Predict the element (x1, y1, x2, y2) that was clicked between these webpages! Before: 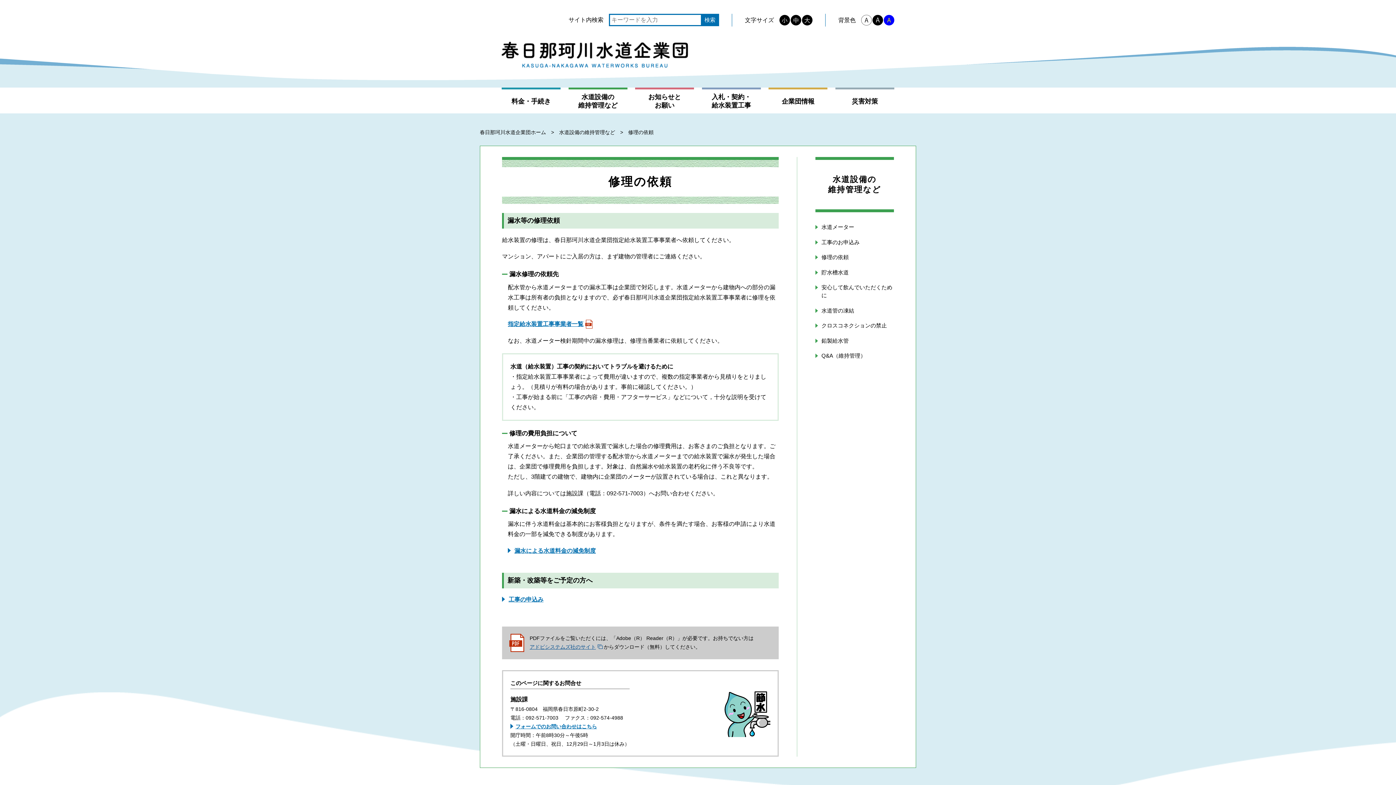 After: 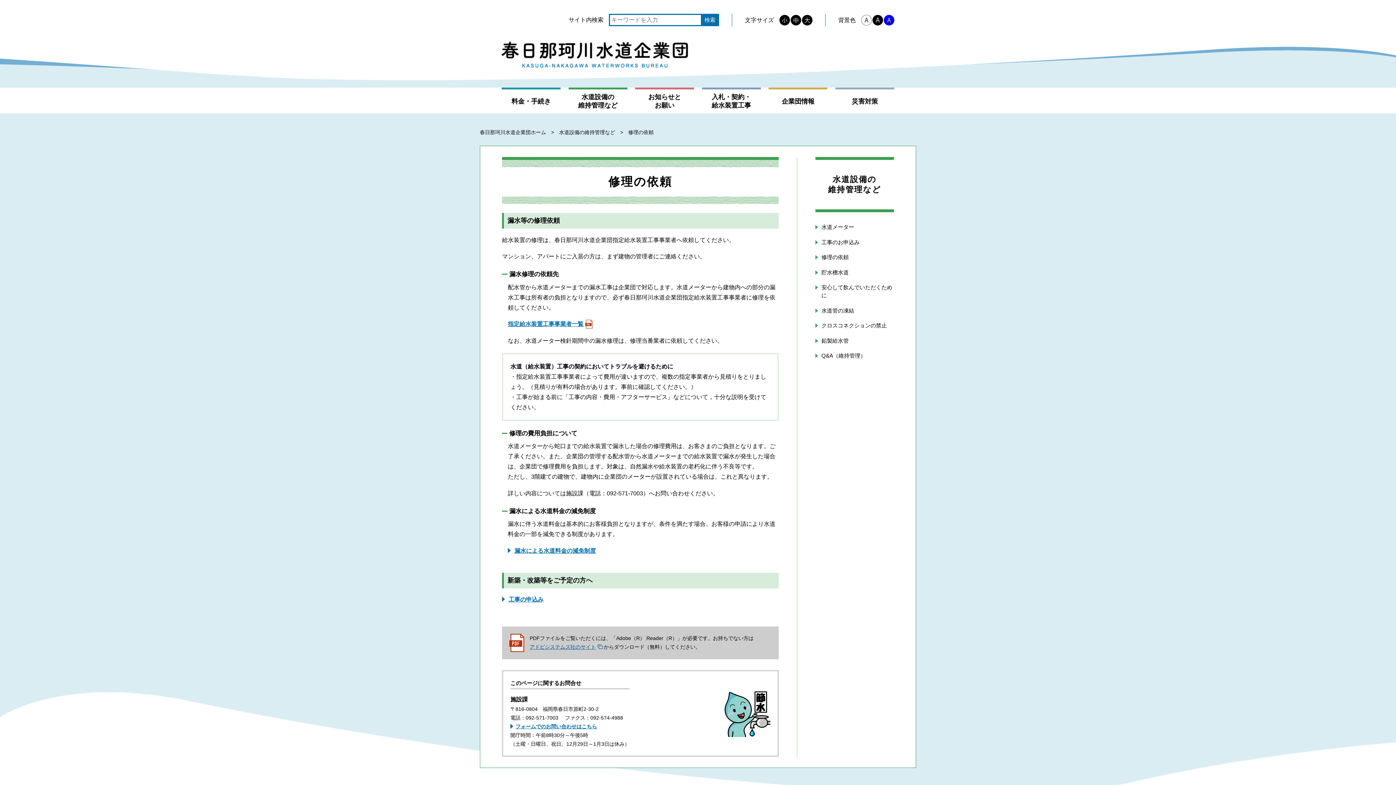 Action: bbox: (861, 14, 872, 25)